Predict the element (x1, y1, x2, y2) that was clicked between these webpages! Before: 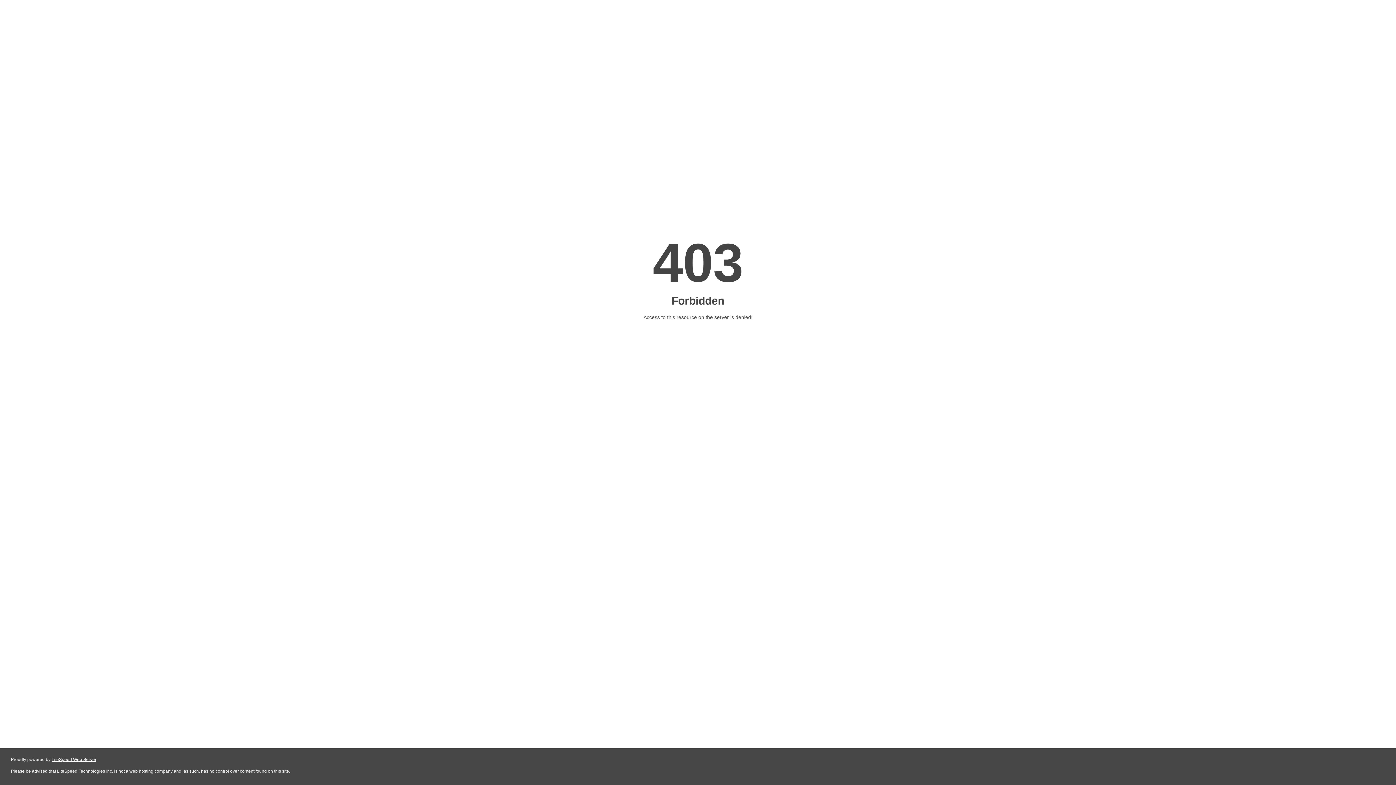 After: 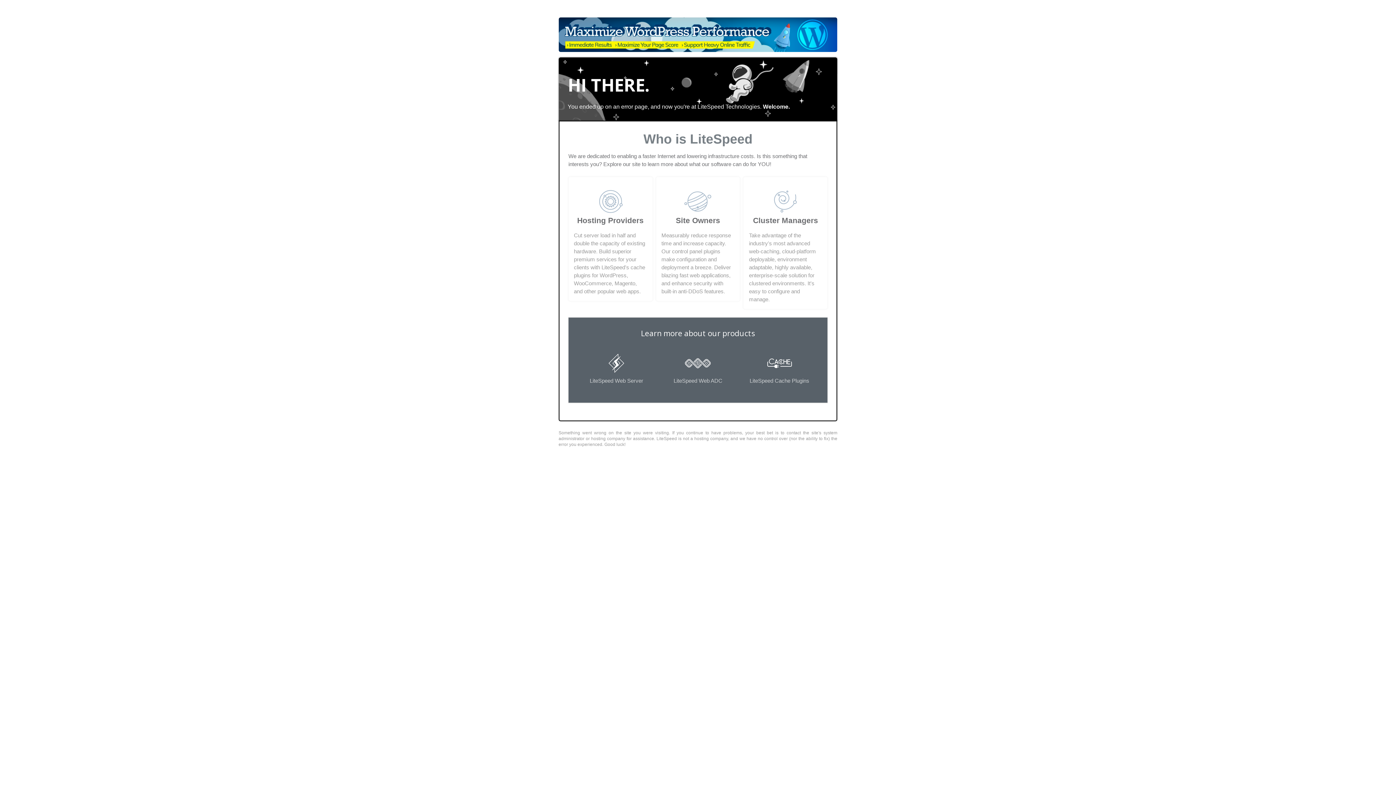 Action: label: LiteSpeed Web Server bbox: (51, 757, 96, 762)